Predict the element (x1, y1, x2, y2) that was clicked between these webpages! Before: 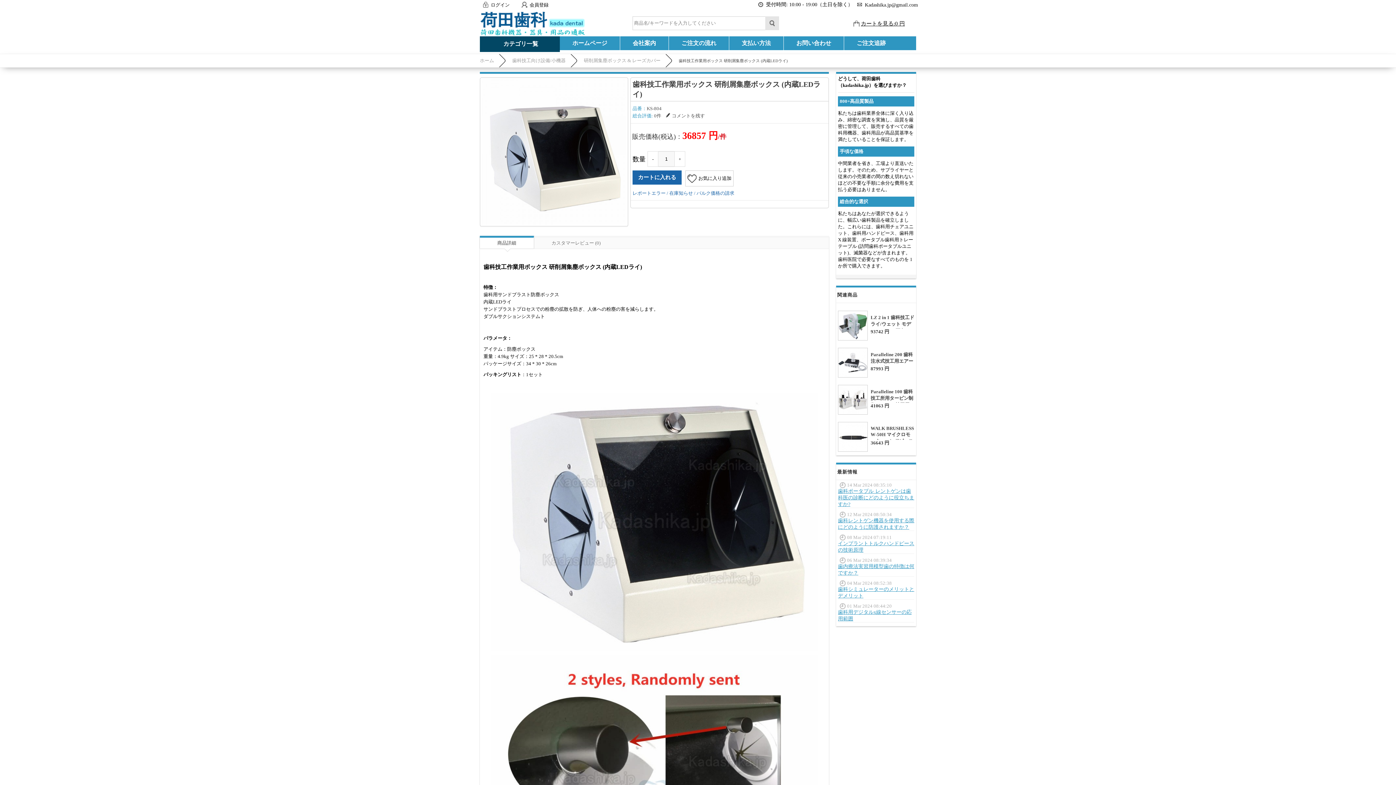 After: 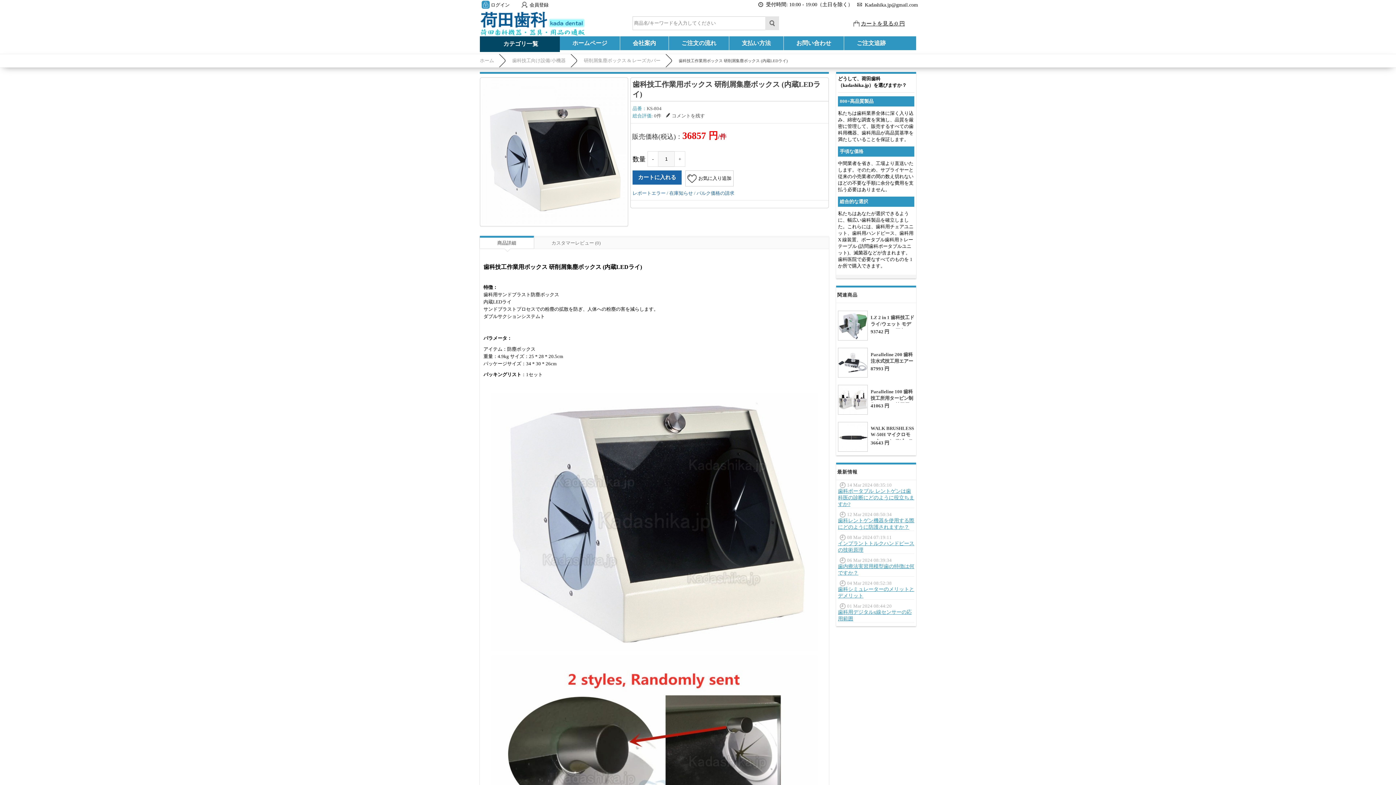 Action: bbox: (481, 0, 489, 8)